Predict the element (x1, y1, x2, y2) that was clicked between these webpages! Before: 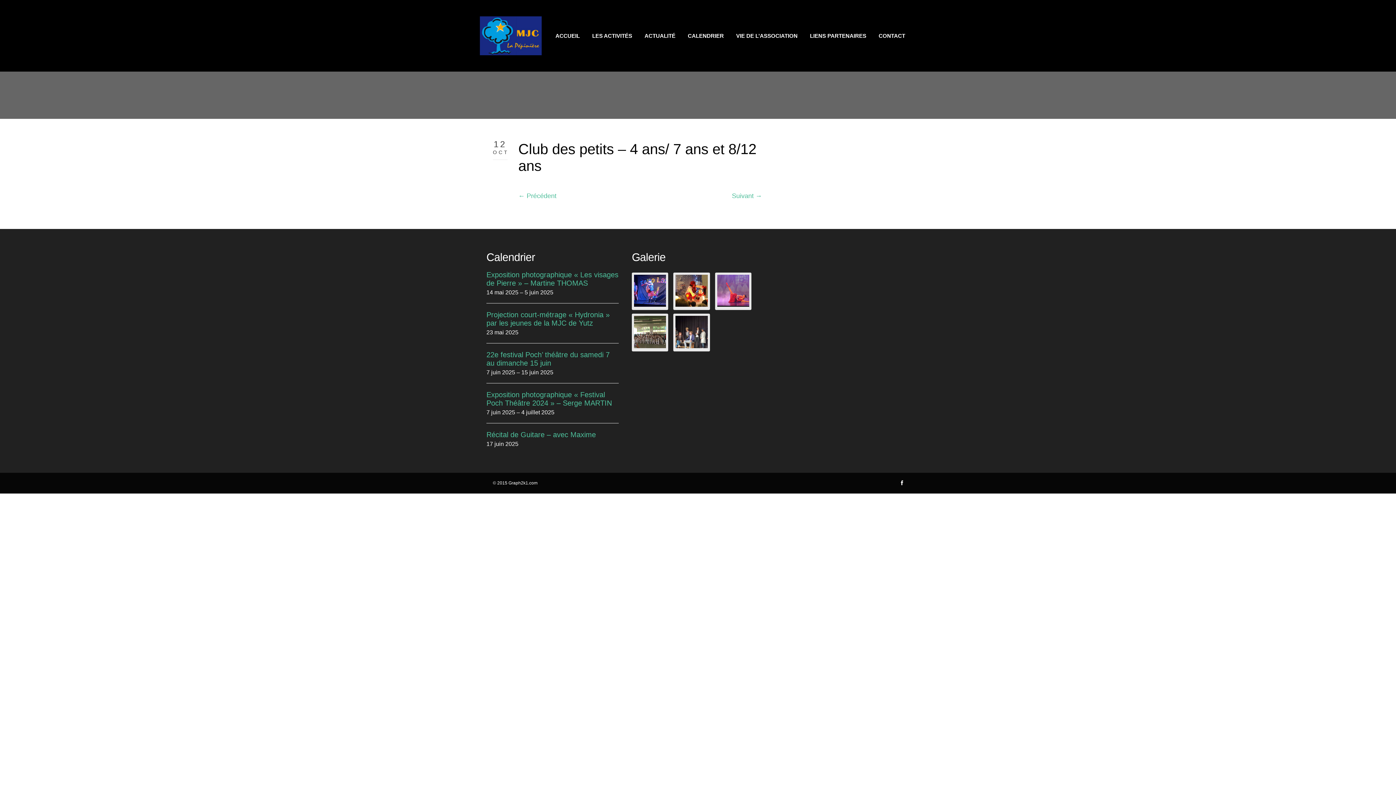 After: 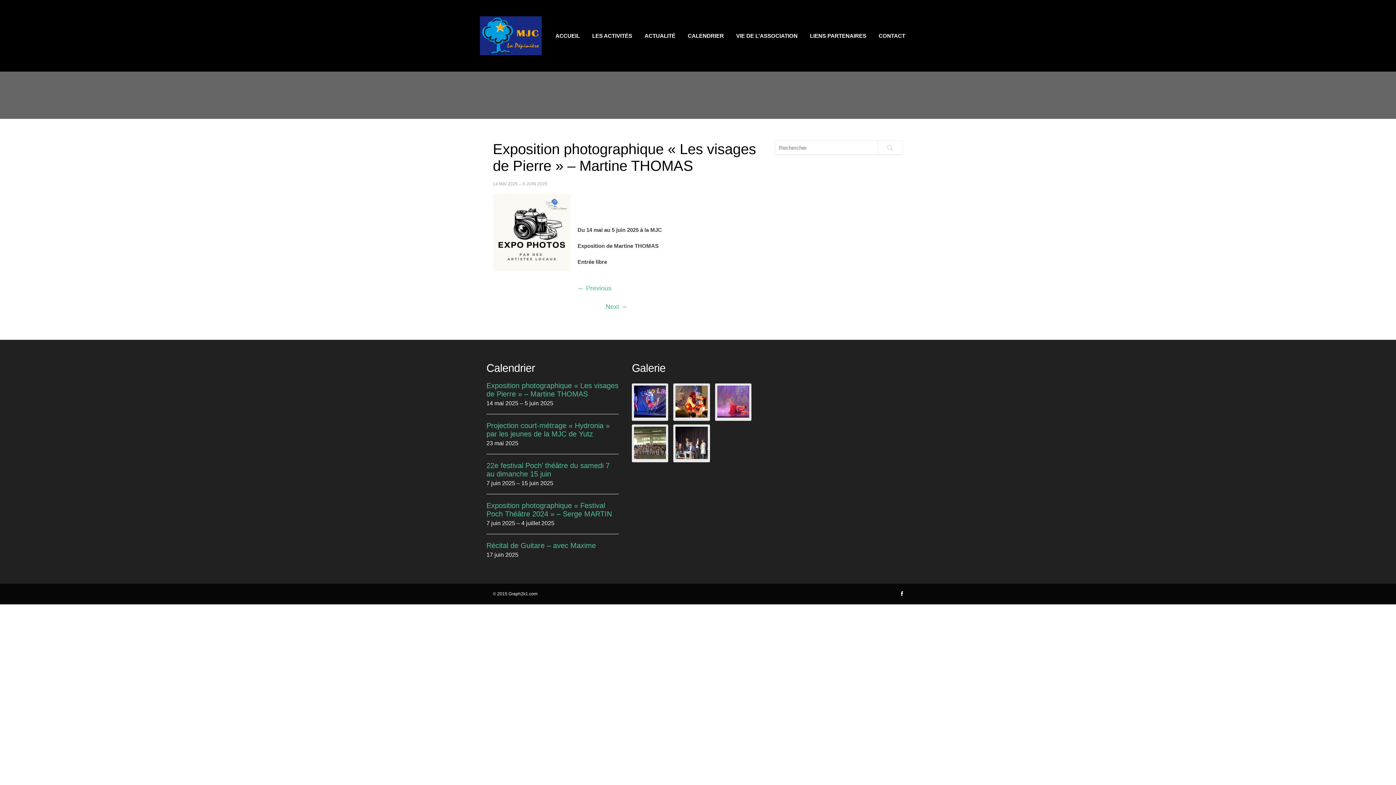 Action: bbox: (486, 270, 618, 287) label: Exposition photographique « Les visages de Pierre » – Martine THOMAS